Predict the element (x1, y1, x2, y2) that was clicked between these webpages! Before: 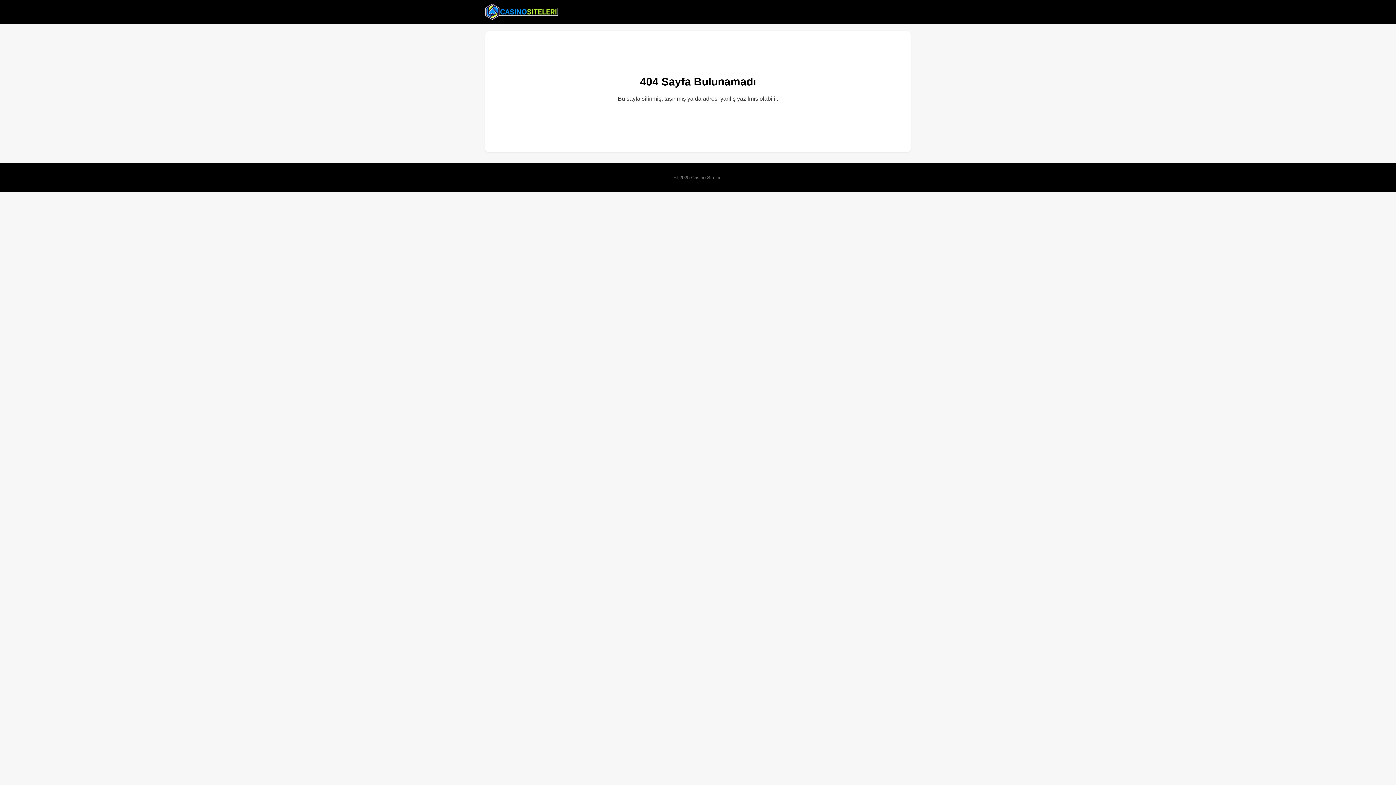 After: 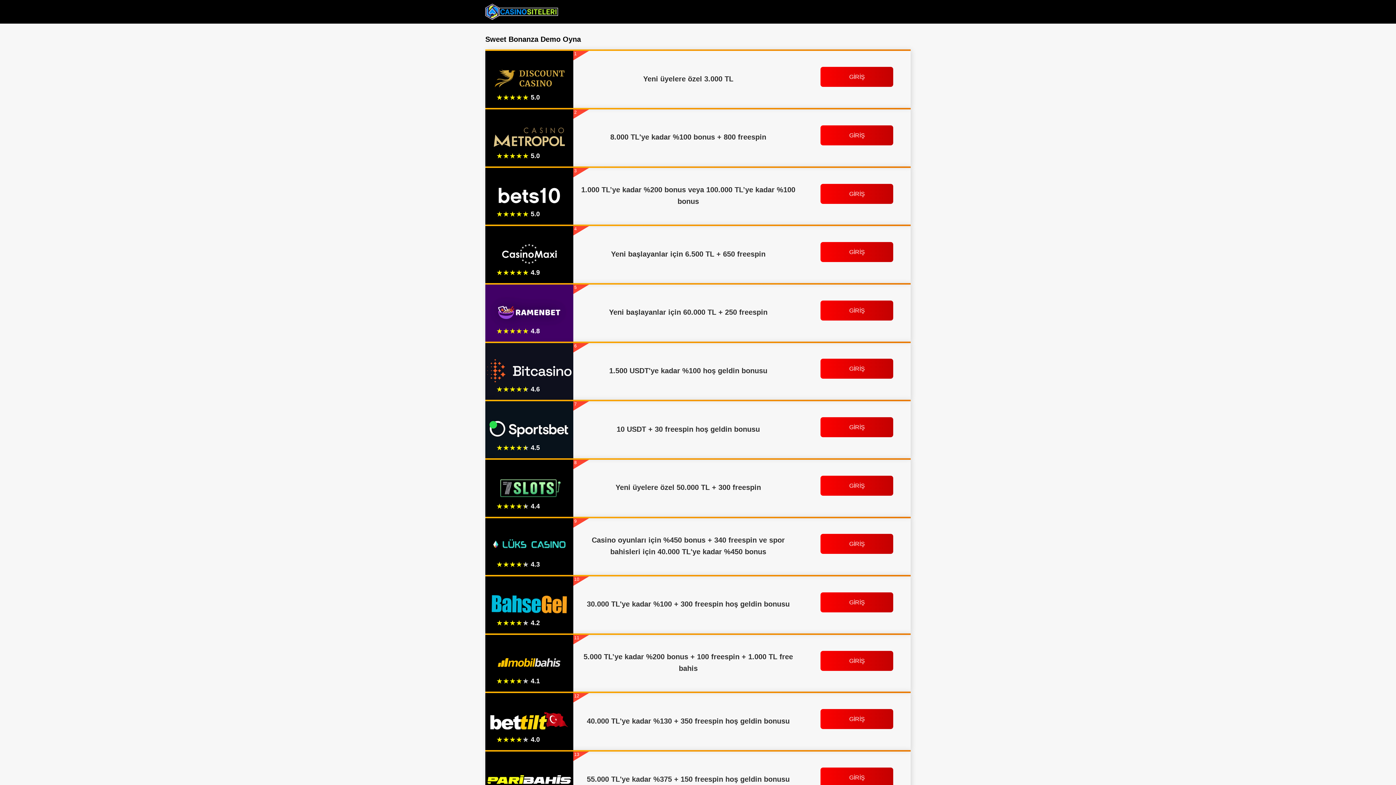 Action: bbox: (485, 2, 558, 20)